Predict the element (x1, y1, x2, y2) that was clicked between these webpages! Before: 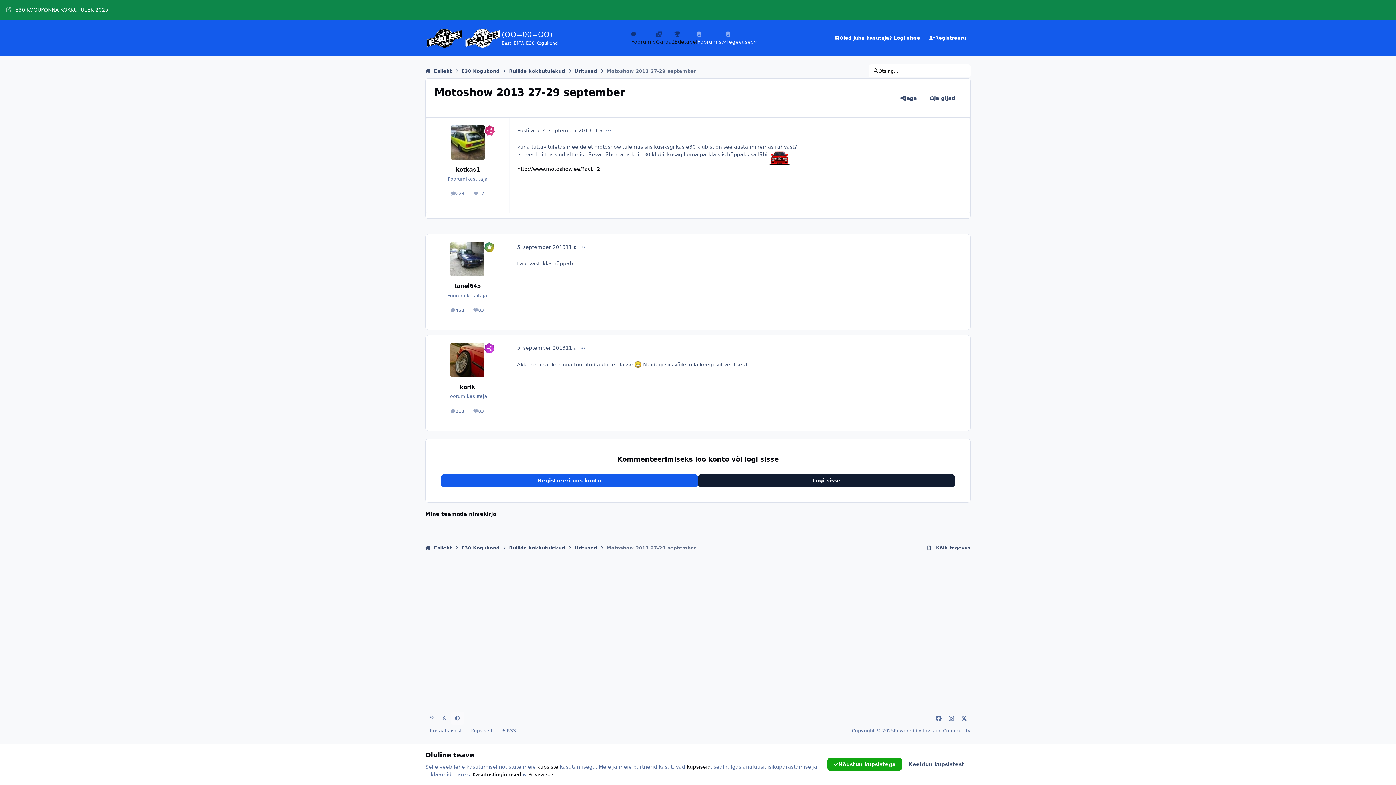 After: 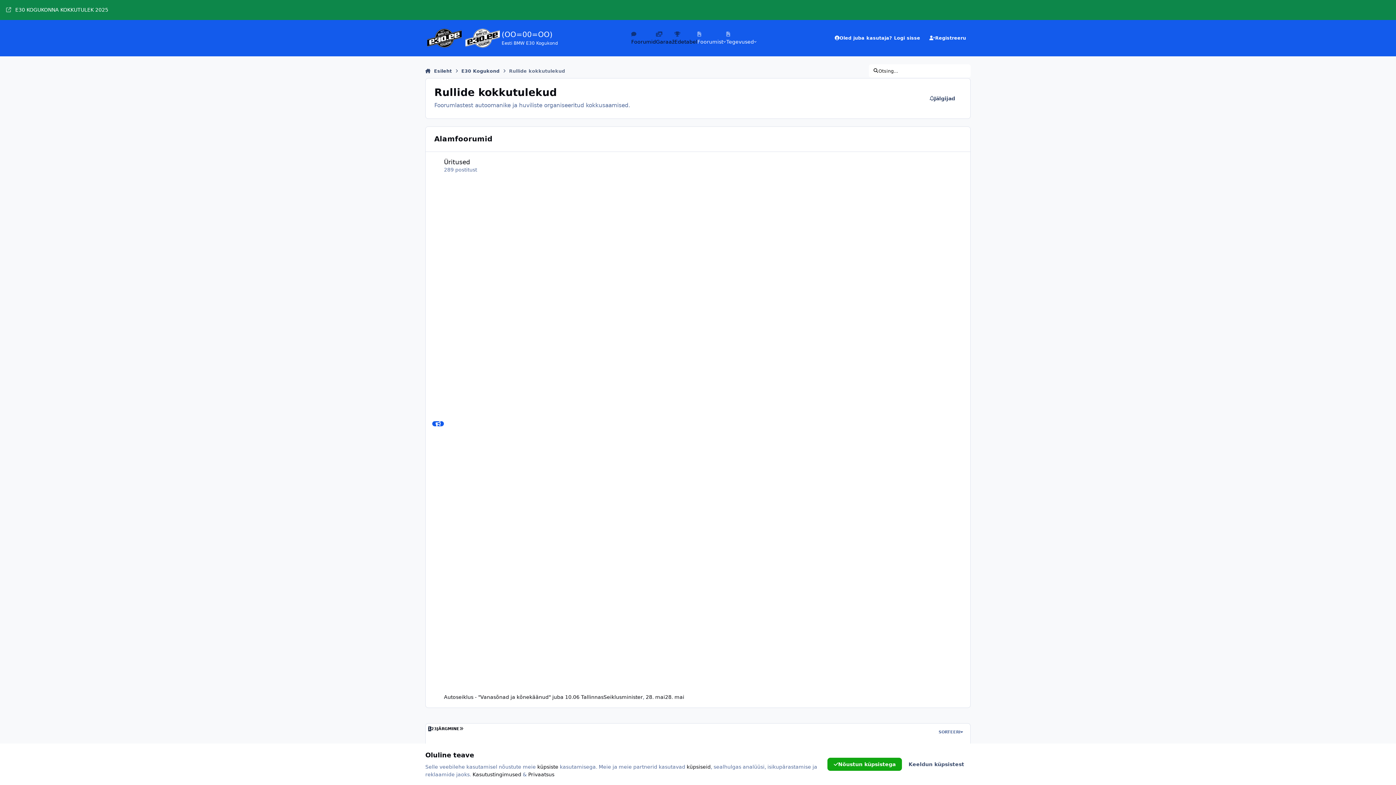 Action: bbox: (509, 541, 565, 555) label: Rullide kokkutulekud